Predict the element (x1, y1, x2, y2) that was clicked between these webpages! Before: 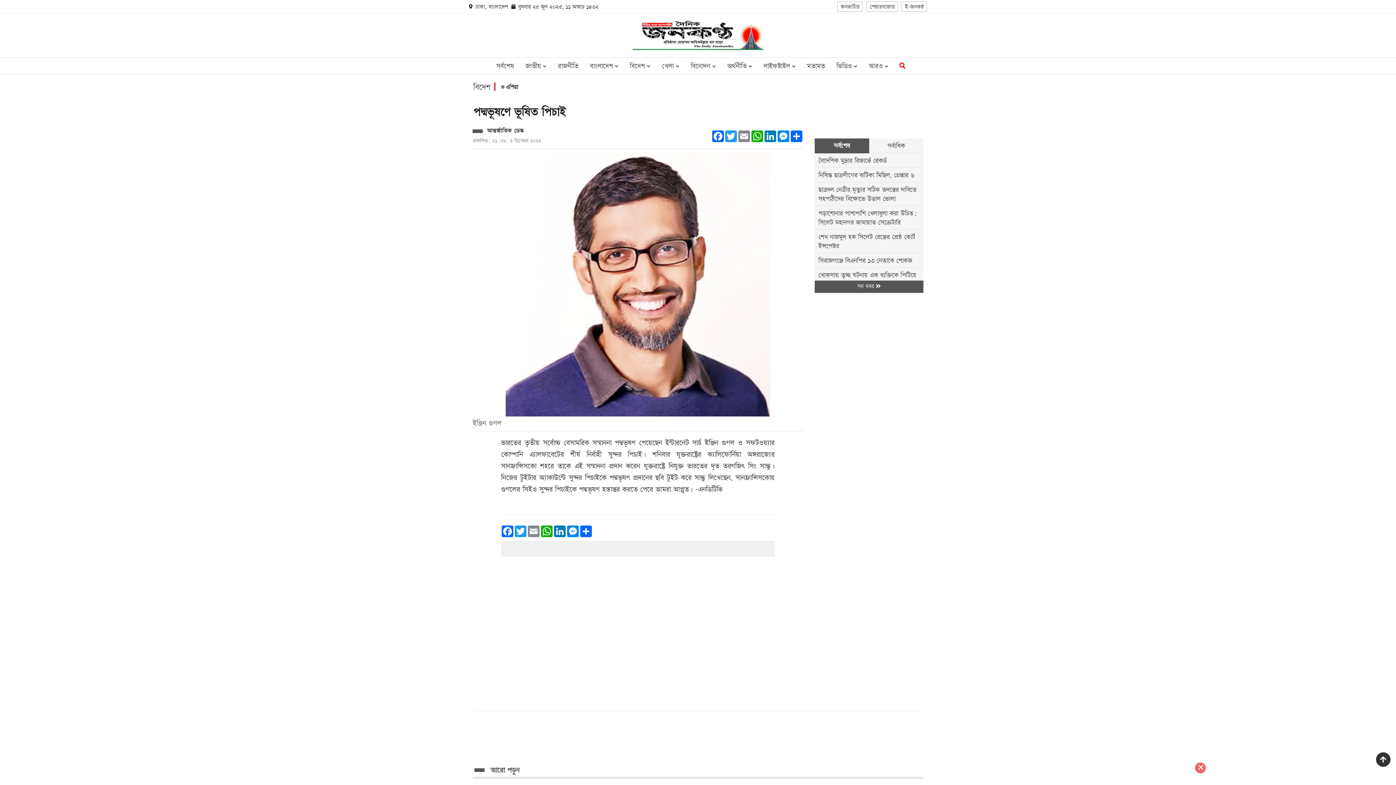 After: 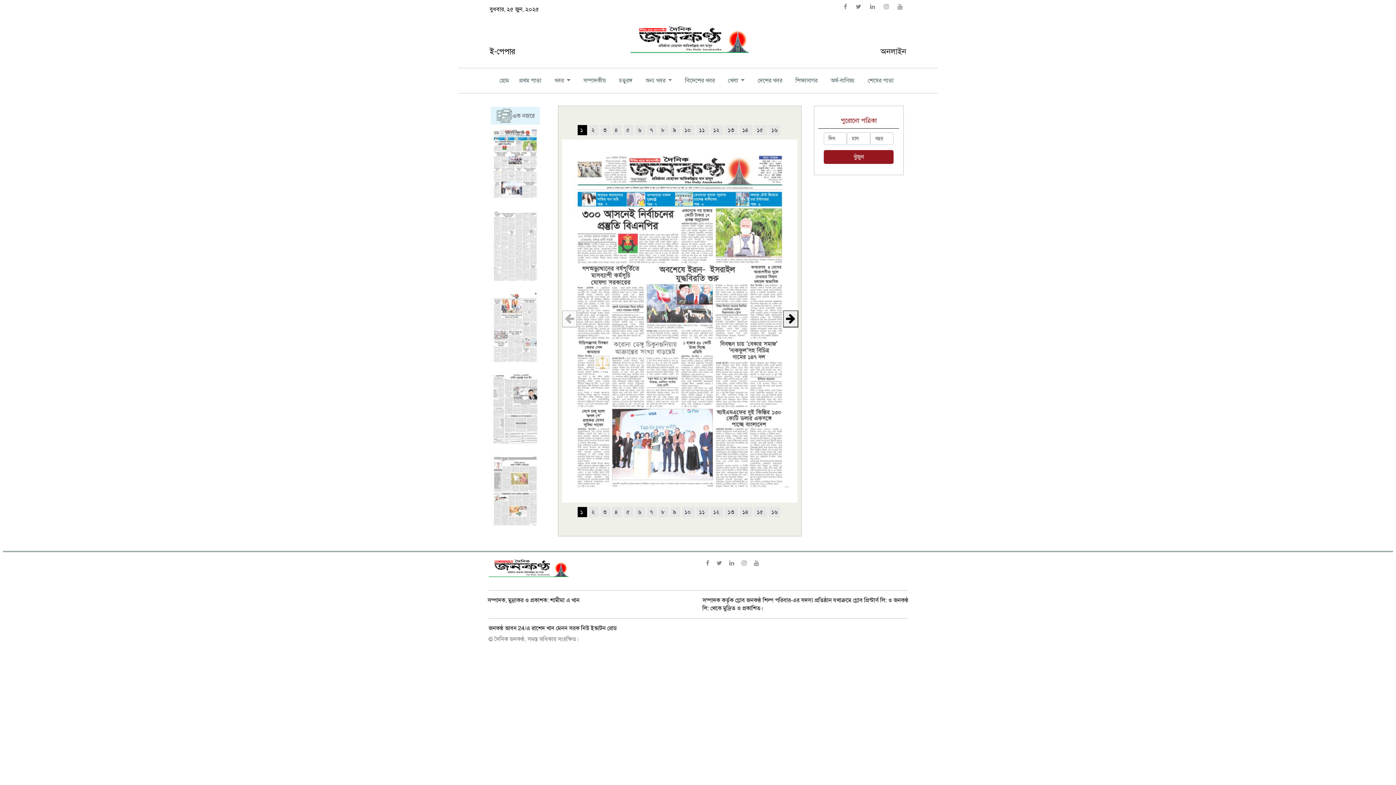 Action: bbox: (902, 2, 926, 11) label: ই-জনকণ্ঠ